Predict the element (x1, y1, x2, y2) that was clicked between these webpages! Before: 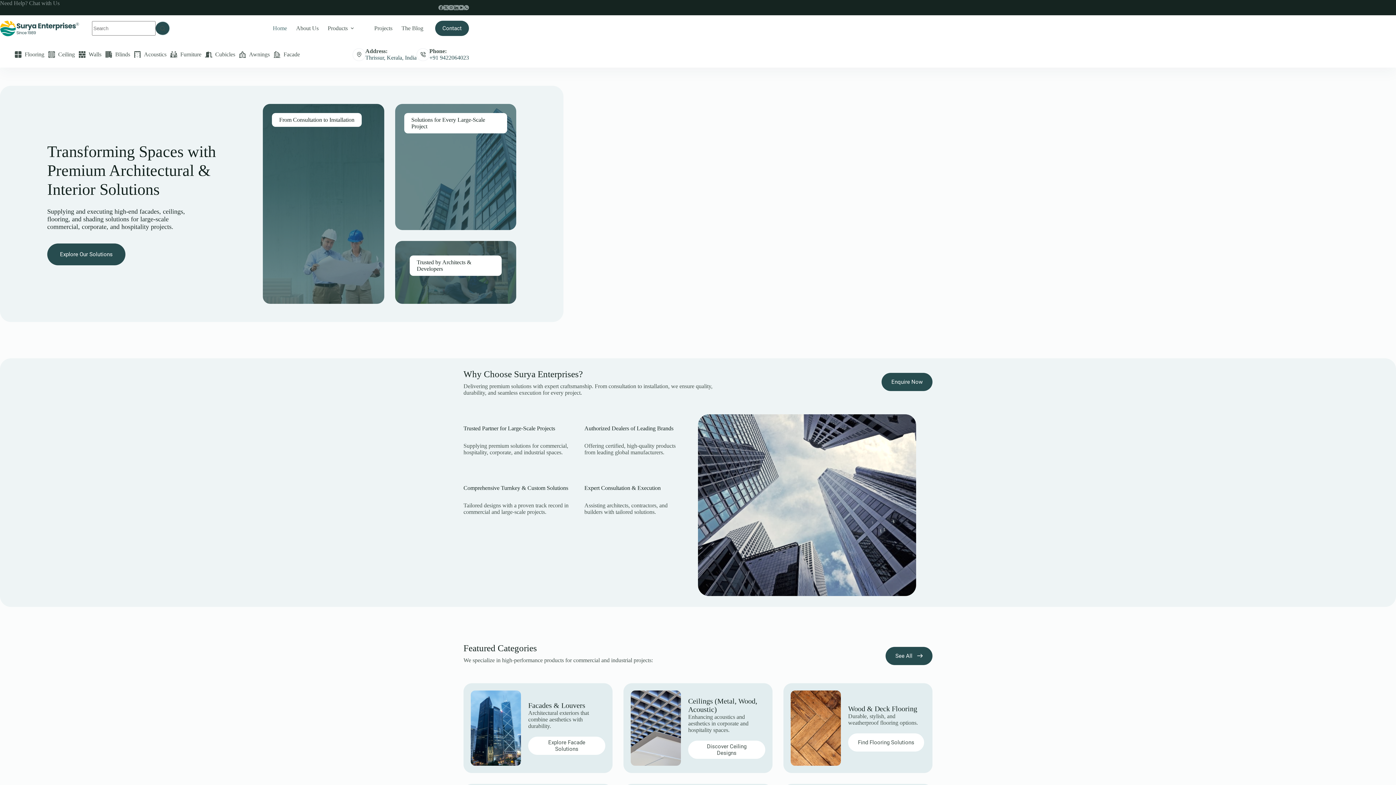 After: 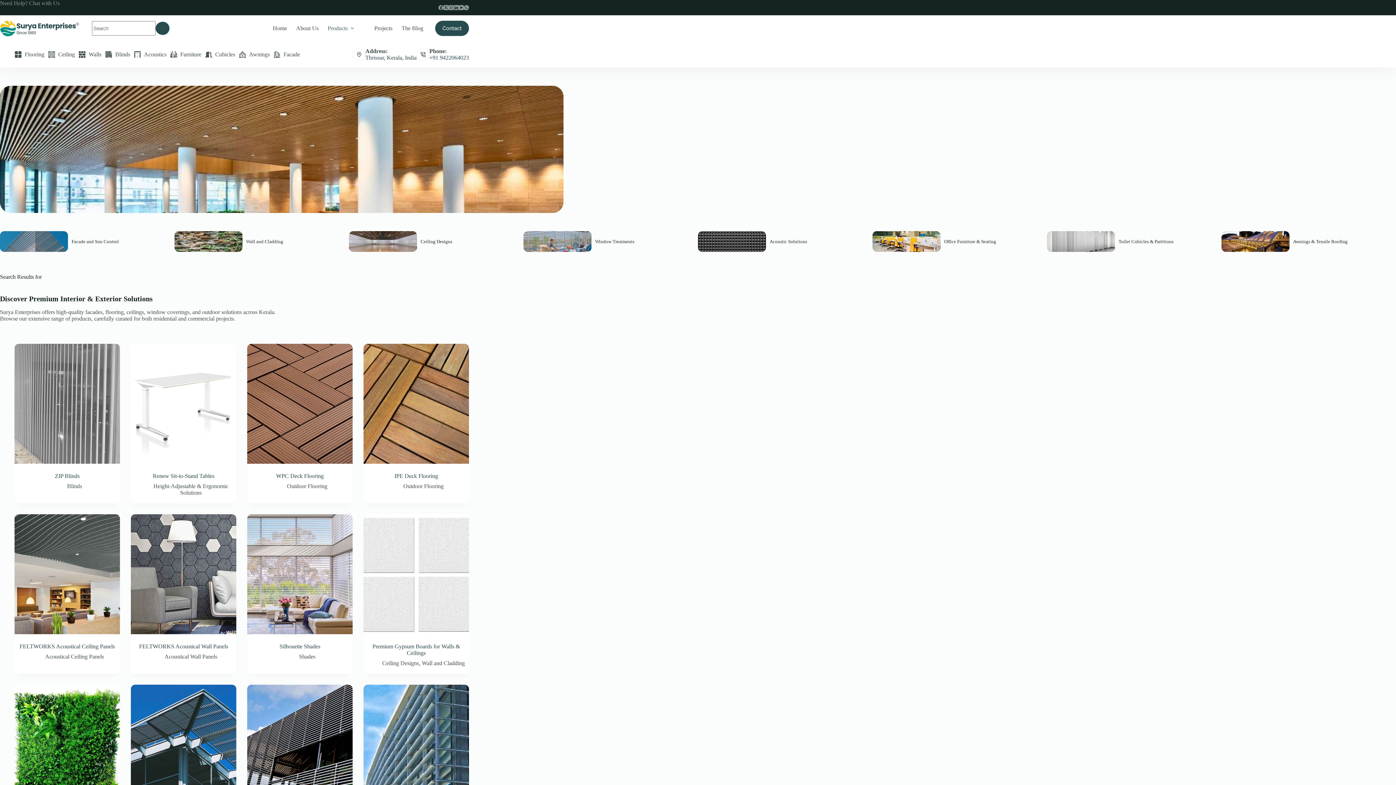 Action: label: Search button bbox: (155, 21, 170, 35)